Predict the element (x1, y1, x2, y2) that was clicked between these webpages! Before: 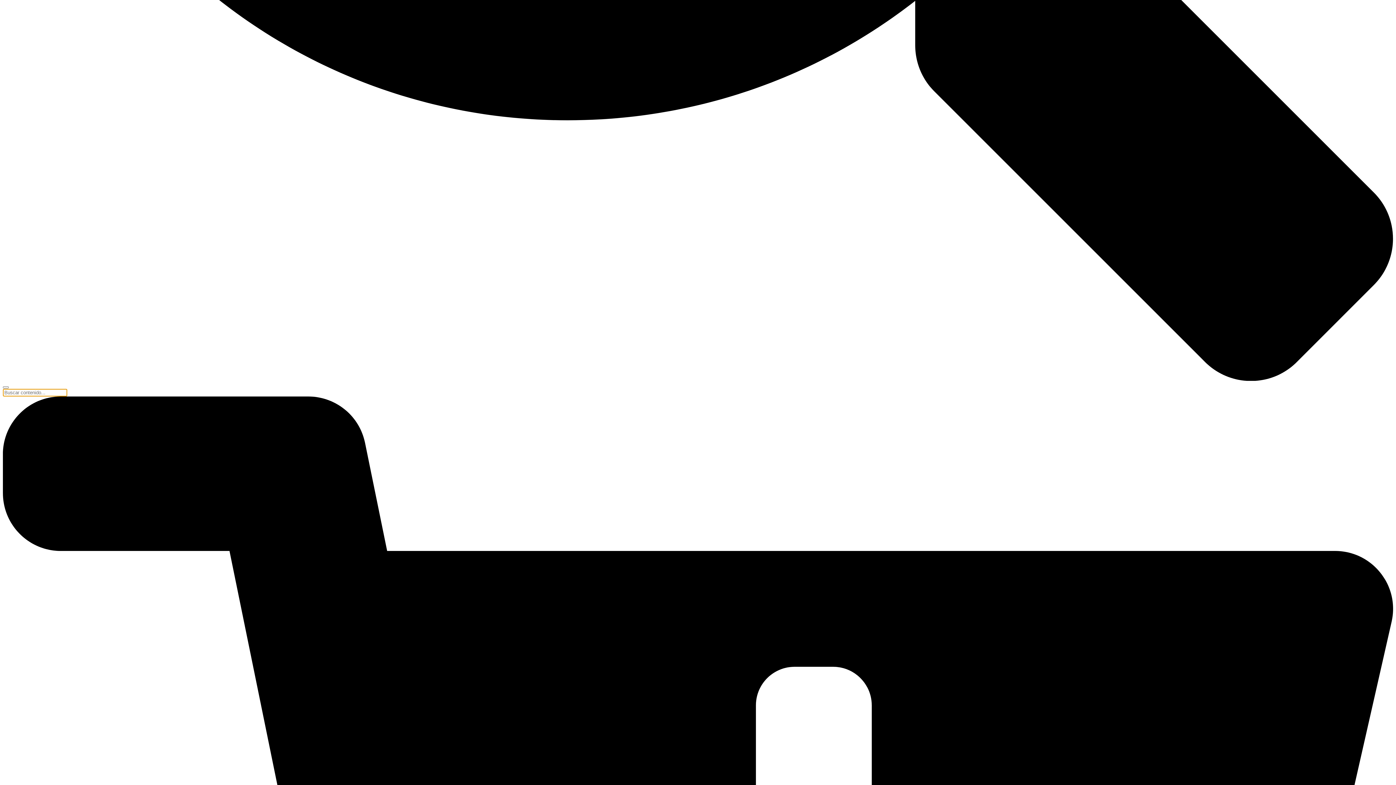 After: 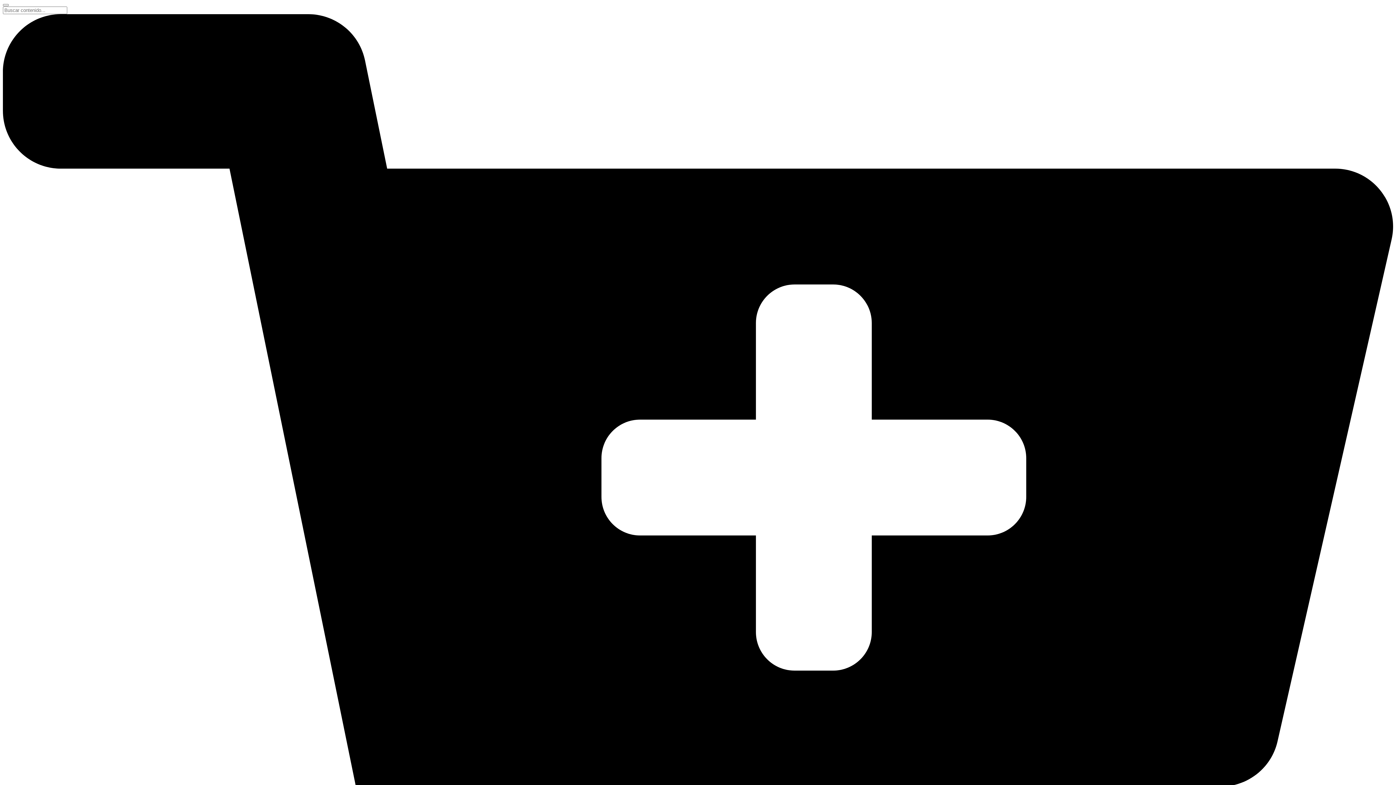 Action: label: search-button bbox: (2, 376, 1393, 382)